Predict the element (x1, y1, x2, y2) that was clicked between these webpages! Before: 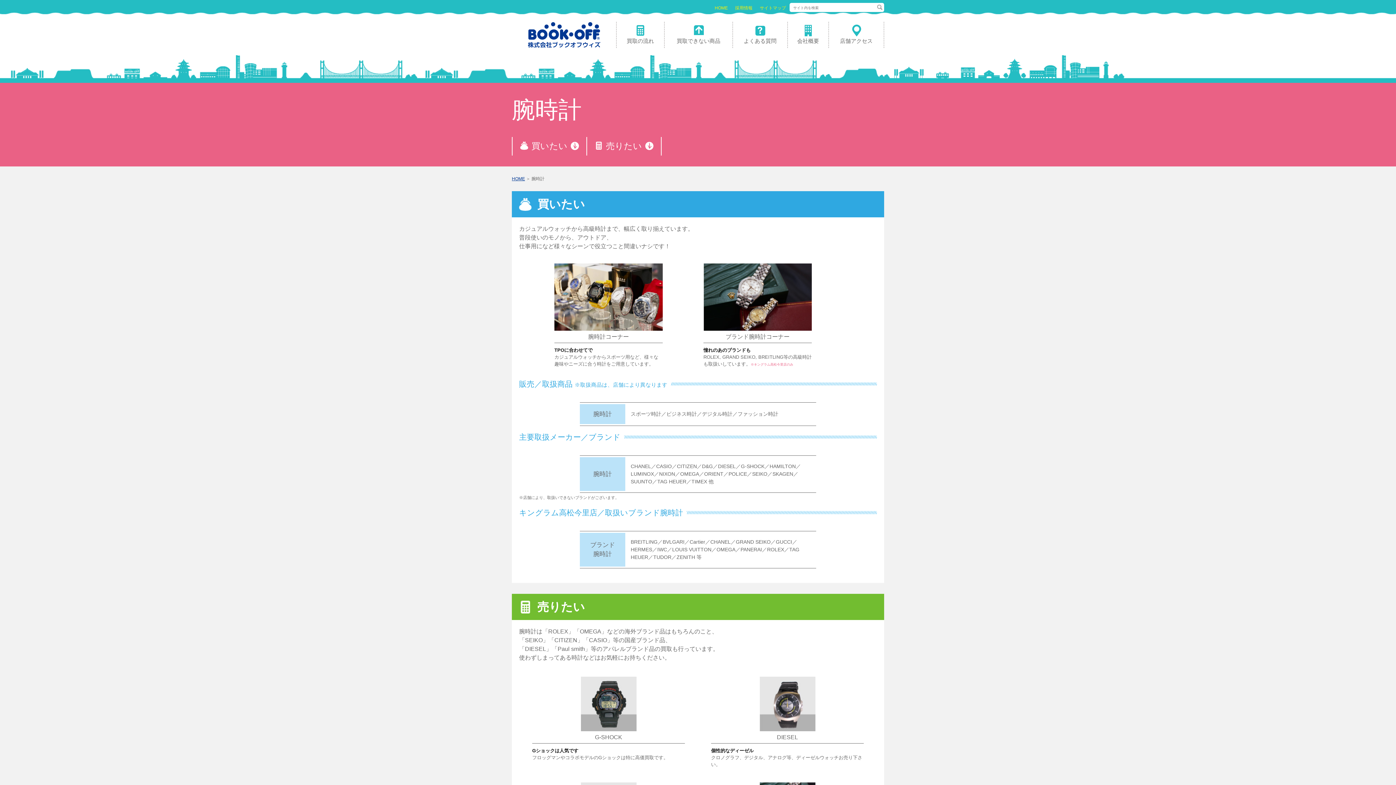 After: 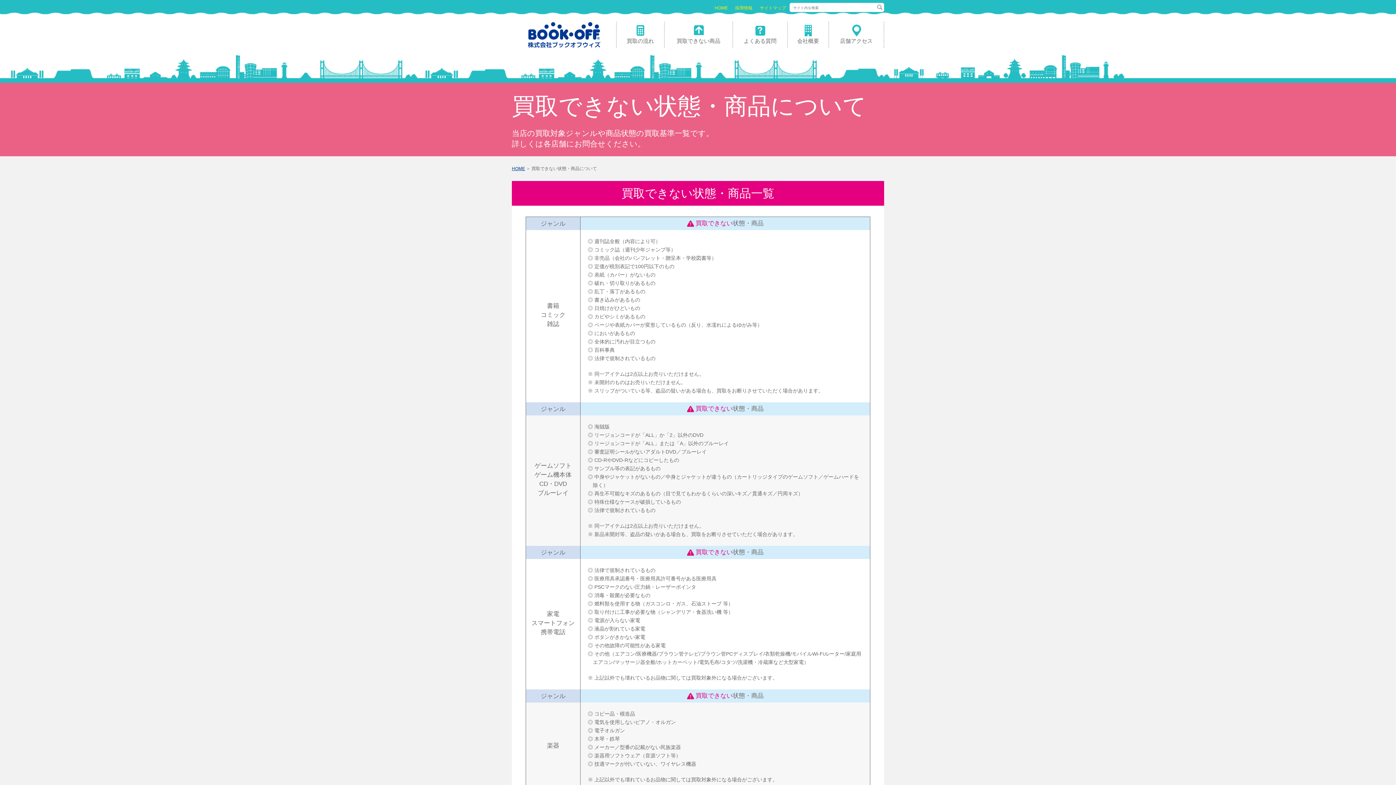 Action: bbox: (670, 24, 727, 44) label: 買取できない商品